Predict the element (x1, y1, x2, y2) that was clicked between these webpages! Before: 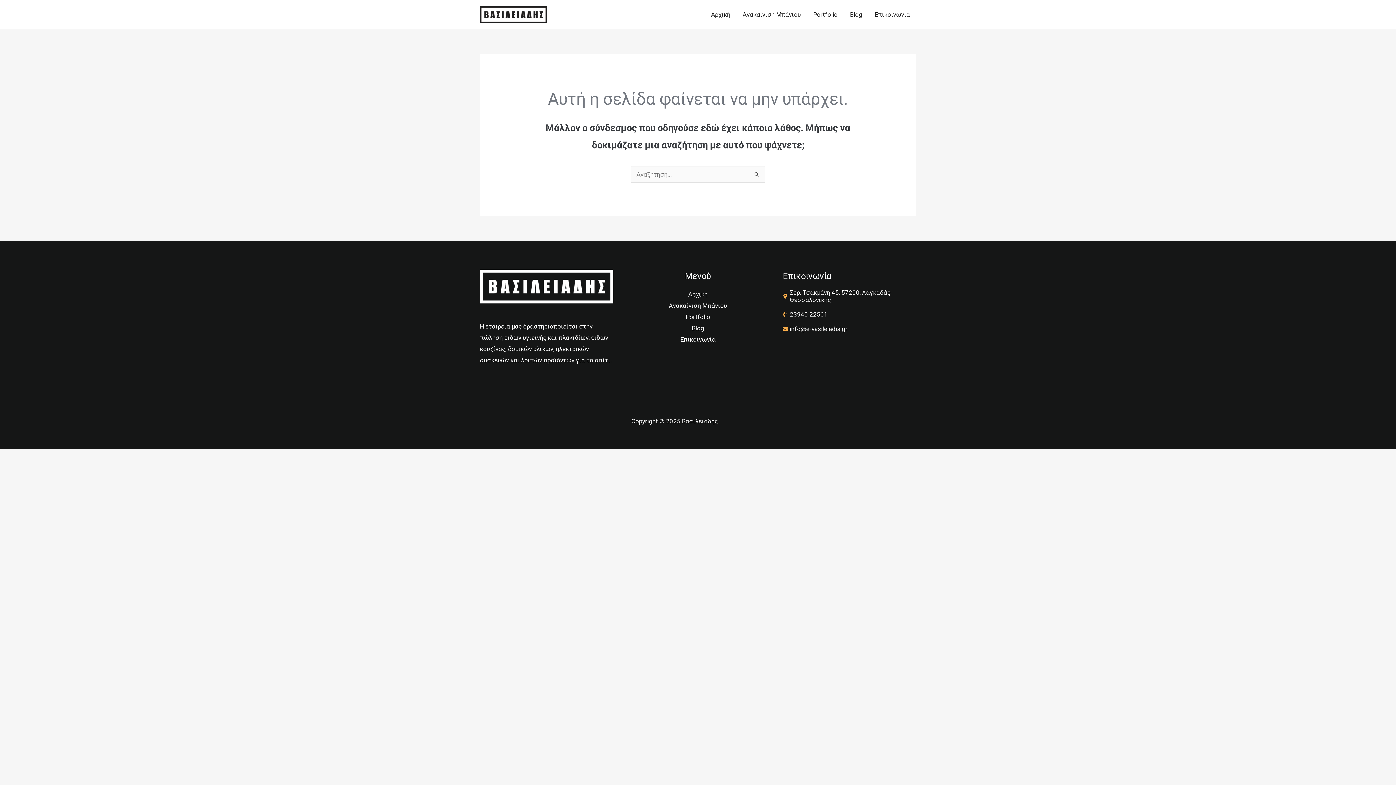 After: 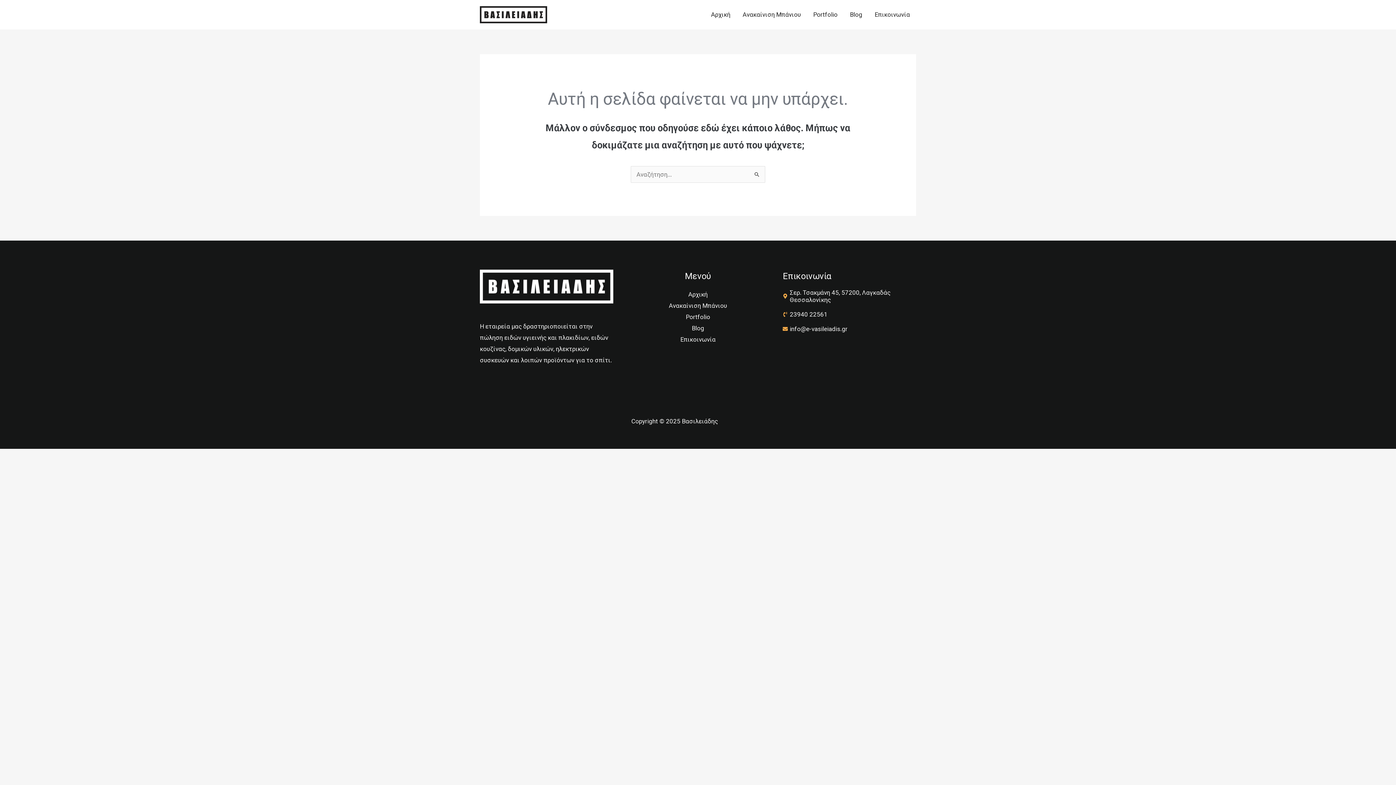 Action: bbox: (783, 288, 916, 303) label: map-marker-alt